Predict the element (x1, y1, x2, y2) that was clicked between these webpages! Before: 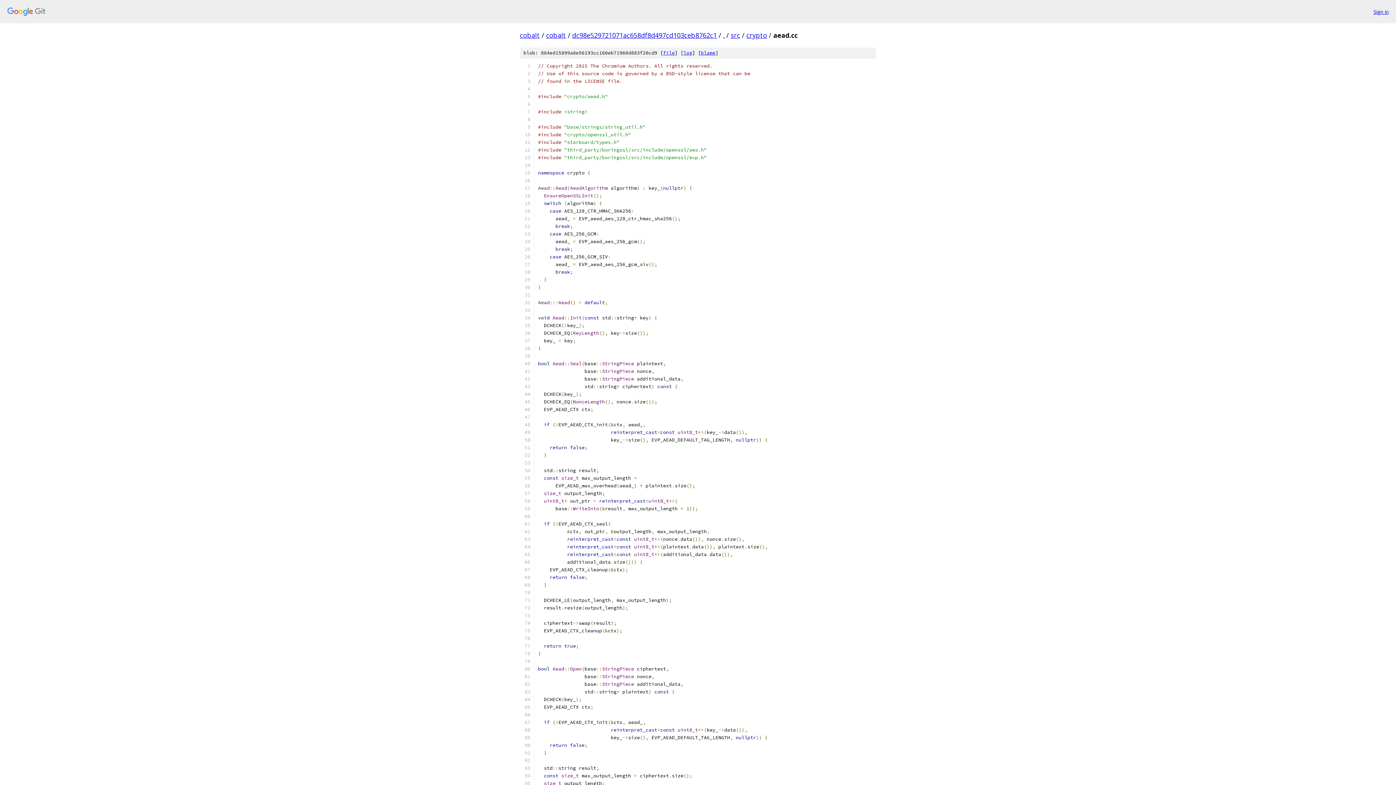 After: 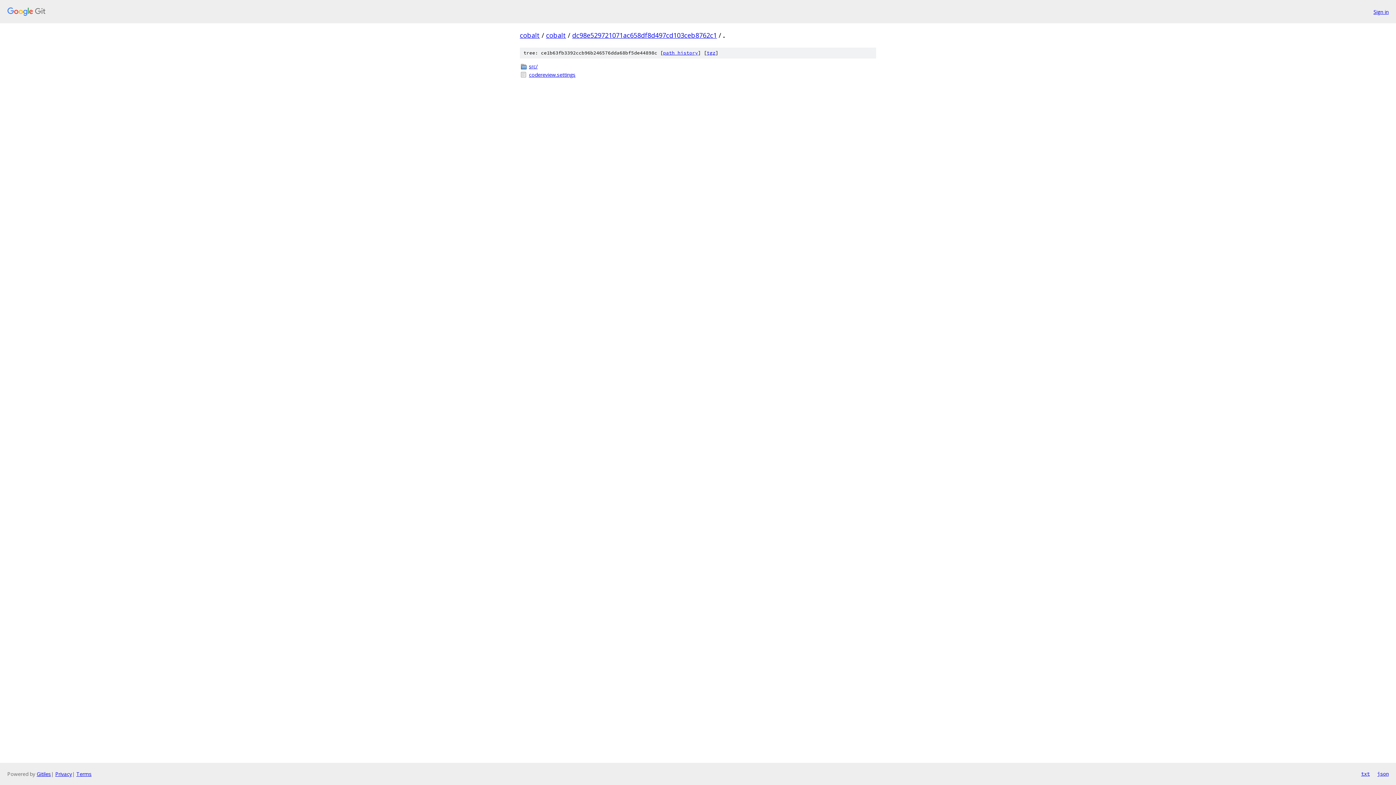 Action: label: . bbox: (723, 30, 724, 39)